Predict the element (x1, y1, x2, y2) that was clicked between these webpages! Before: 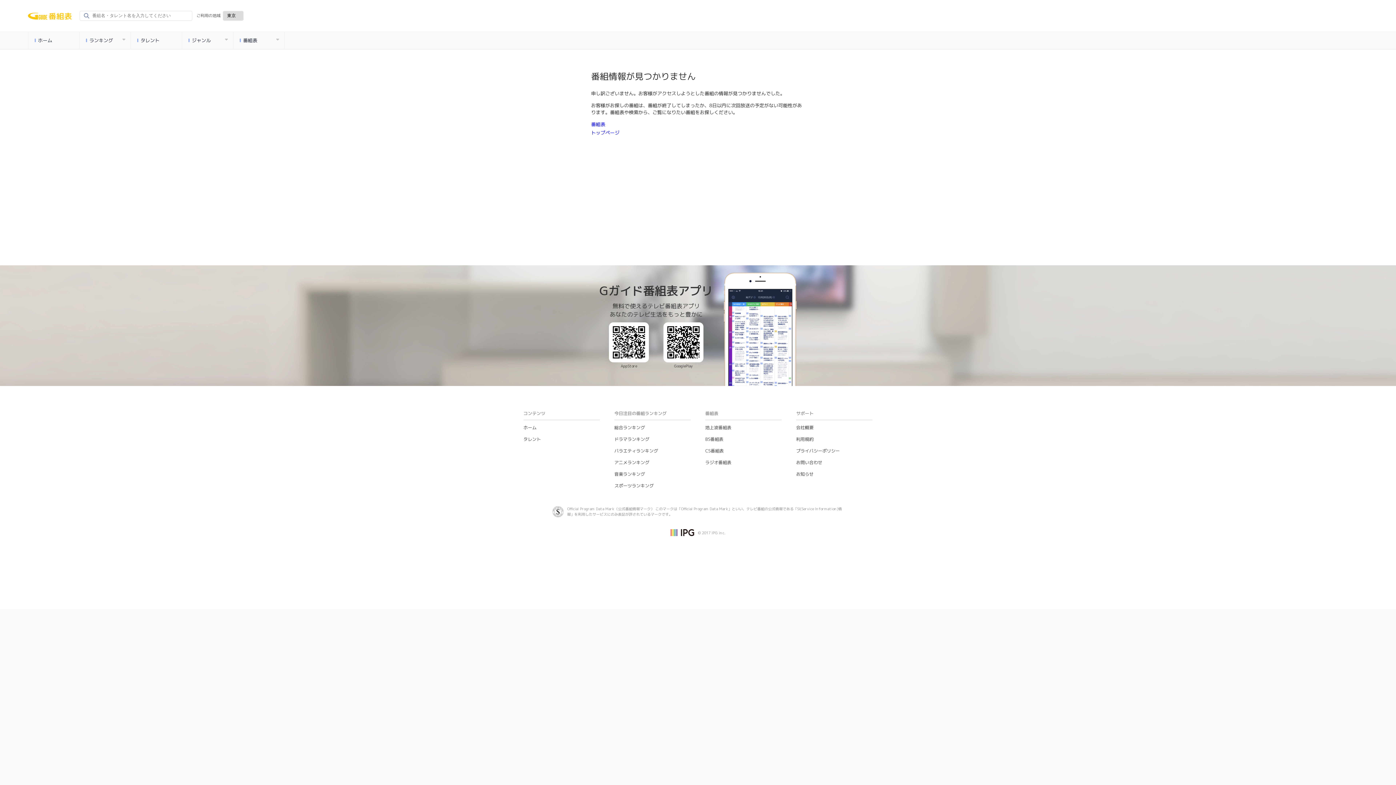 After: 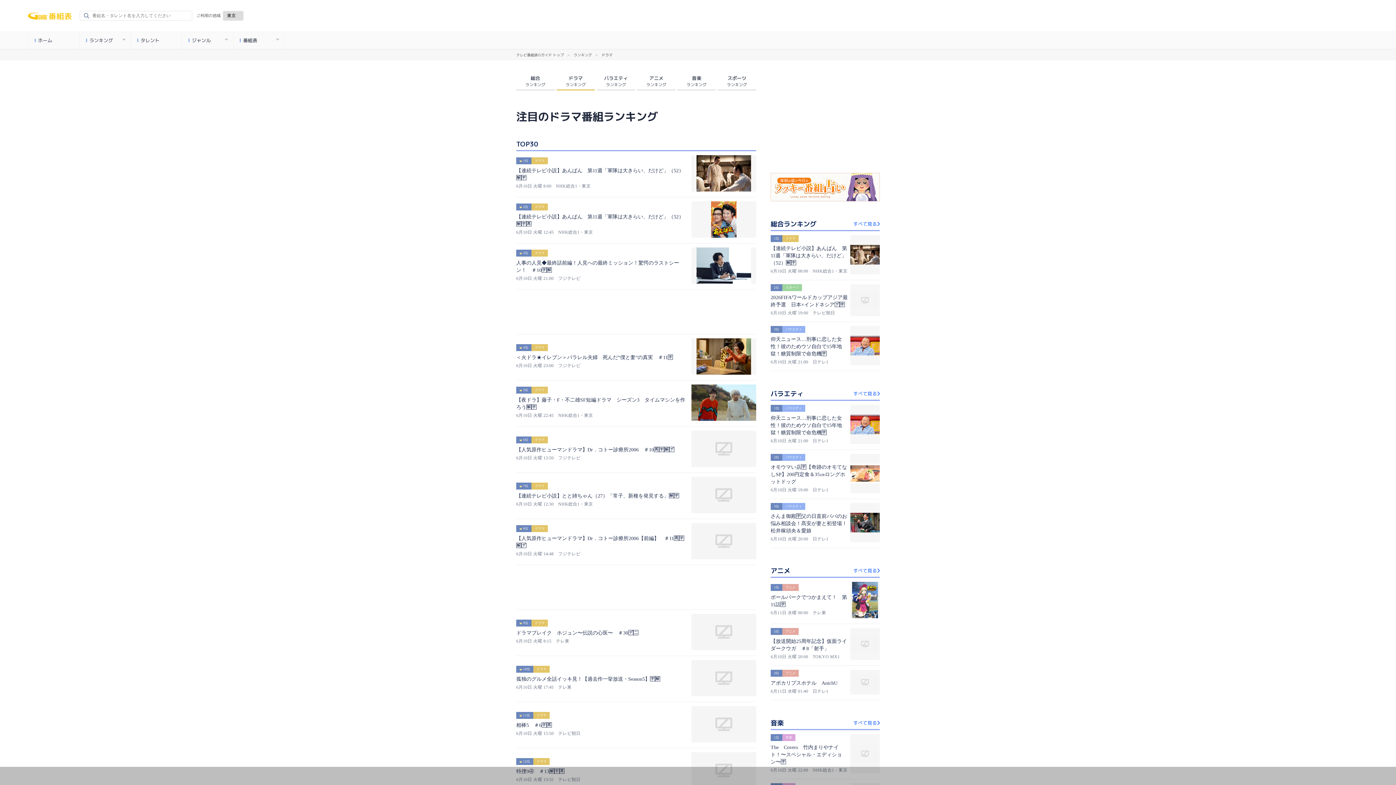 Action: bbox: (614, 436, 649, 442) label: ドラマランキング